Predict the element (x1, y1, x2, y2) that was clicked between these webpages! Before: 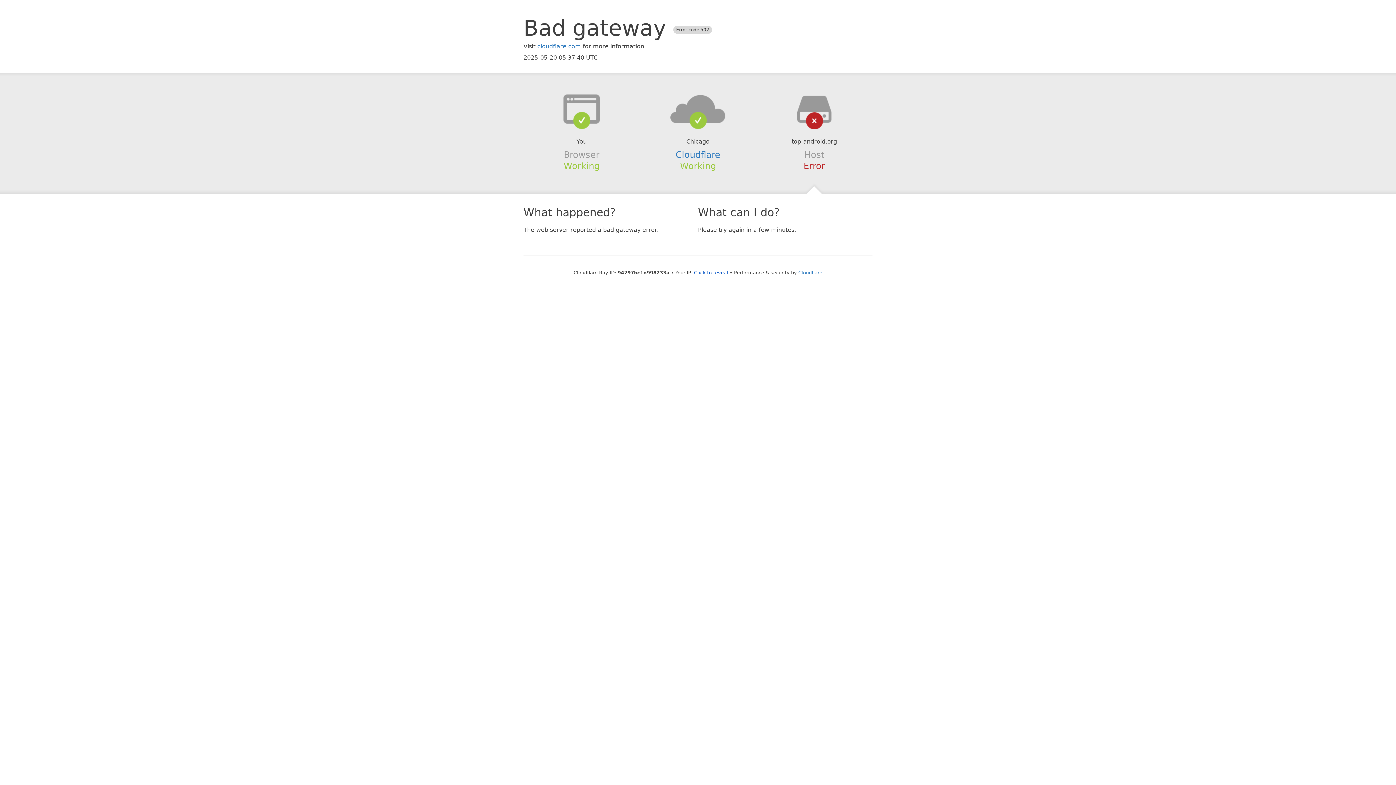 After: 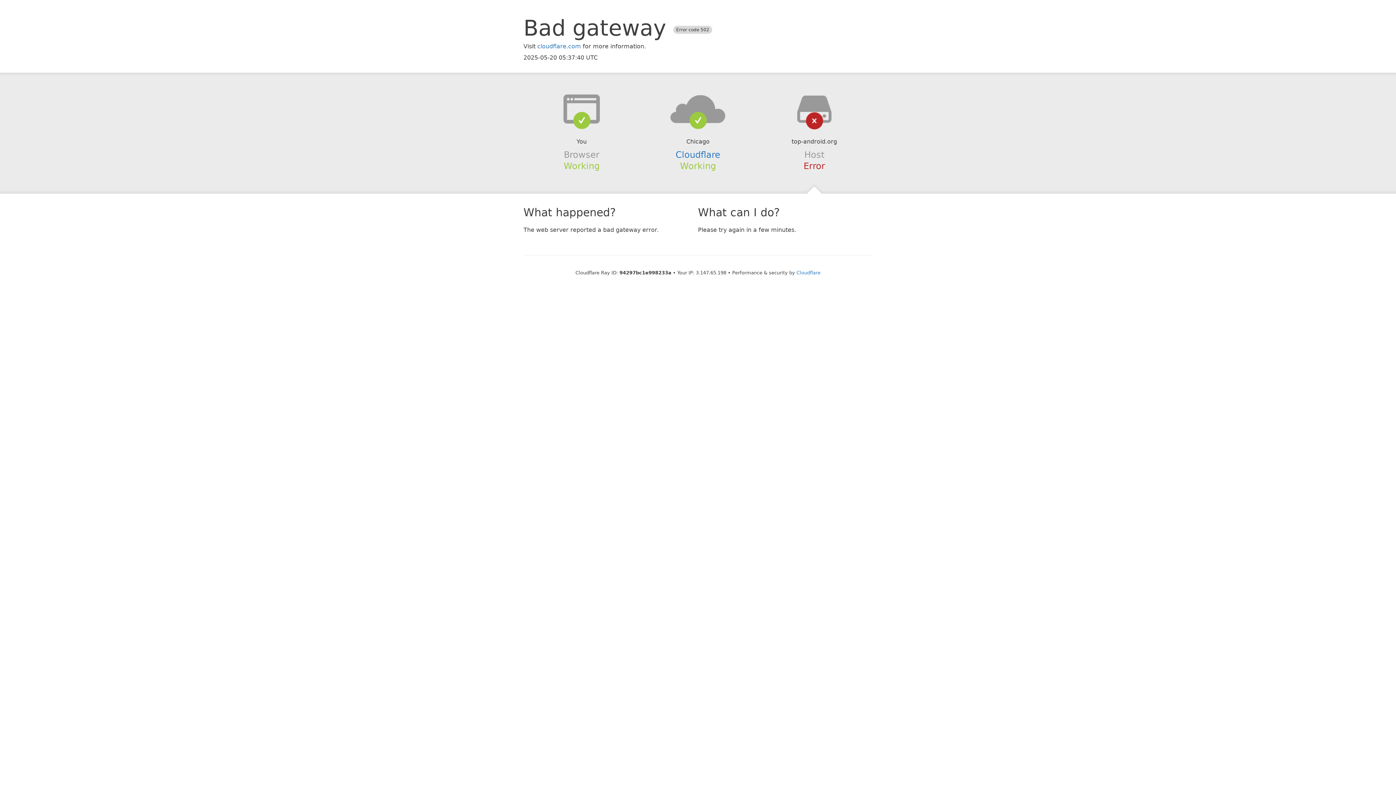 Action: bbox: (694, 270, 728, 275) label: Click to reveal